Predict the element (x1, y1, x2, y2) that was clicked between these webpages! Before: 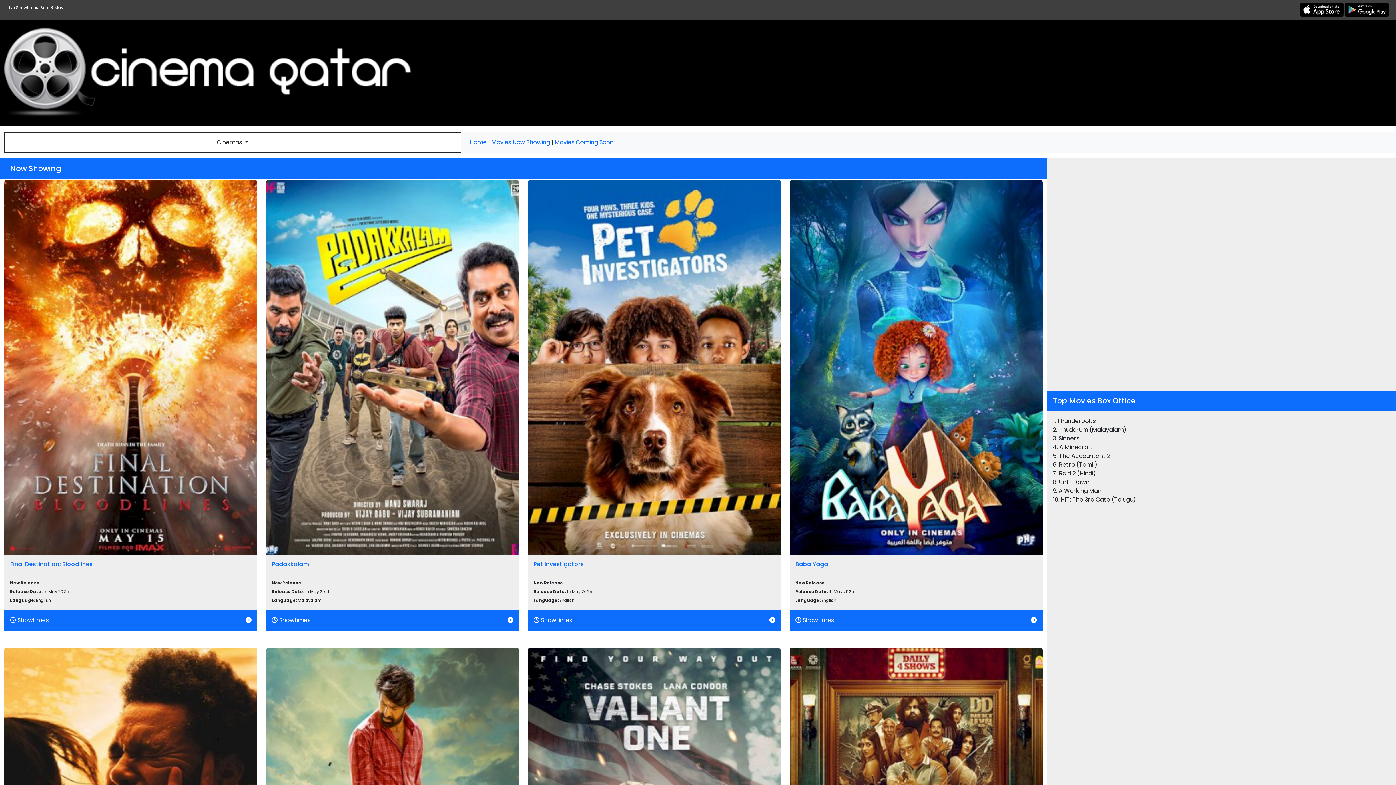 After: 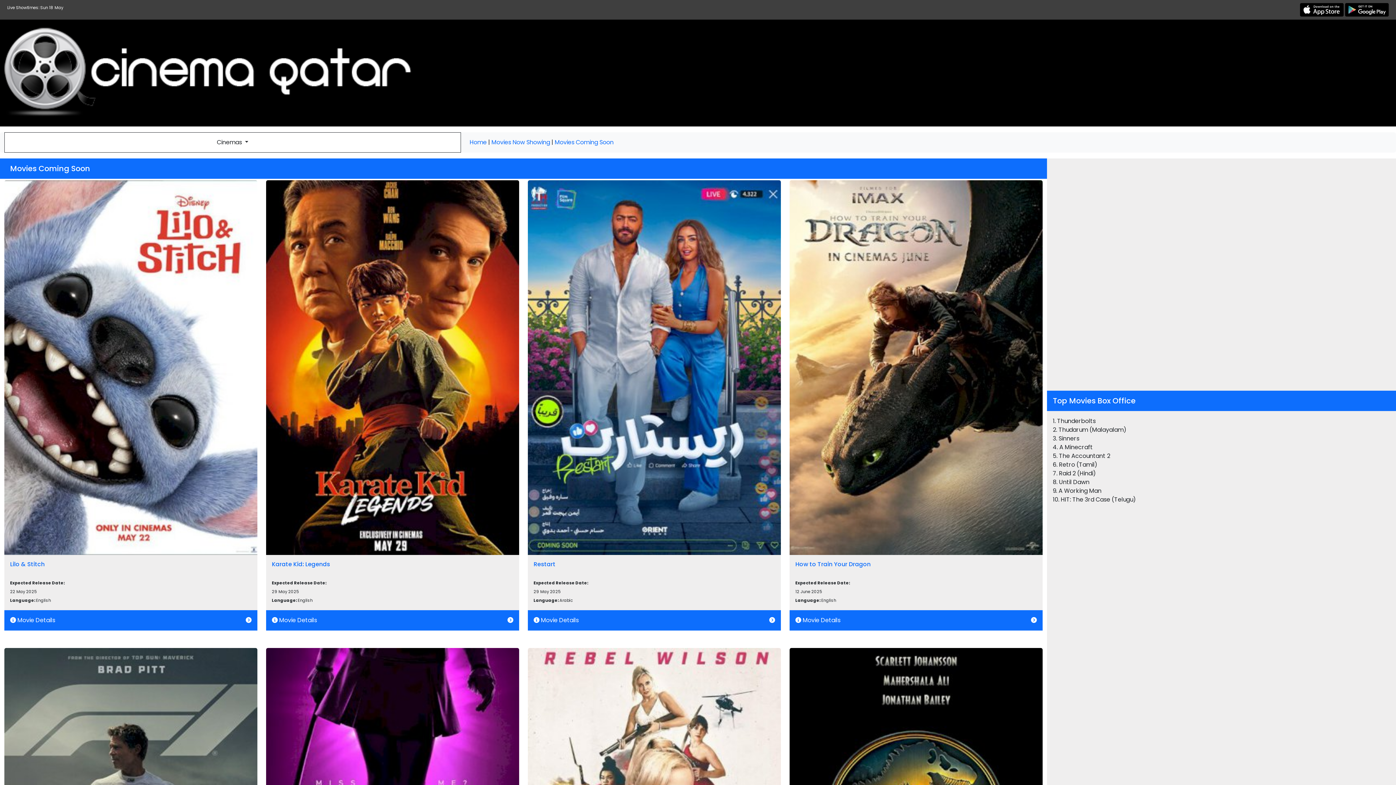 Action: bbox: (554, 138, 613, 146) label: Movies Coming Soon